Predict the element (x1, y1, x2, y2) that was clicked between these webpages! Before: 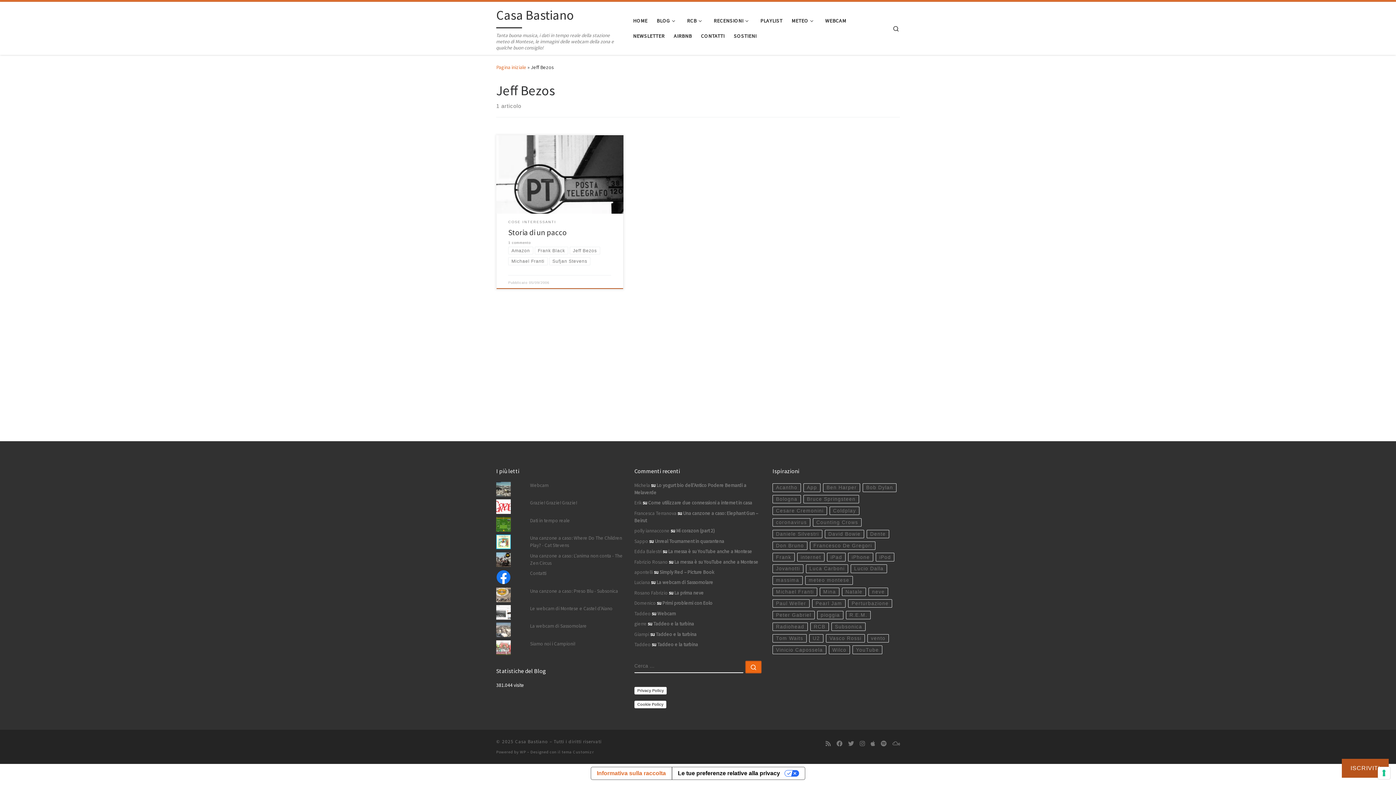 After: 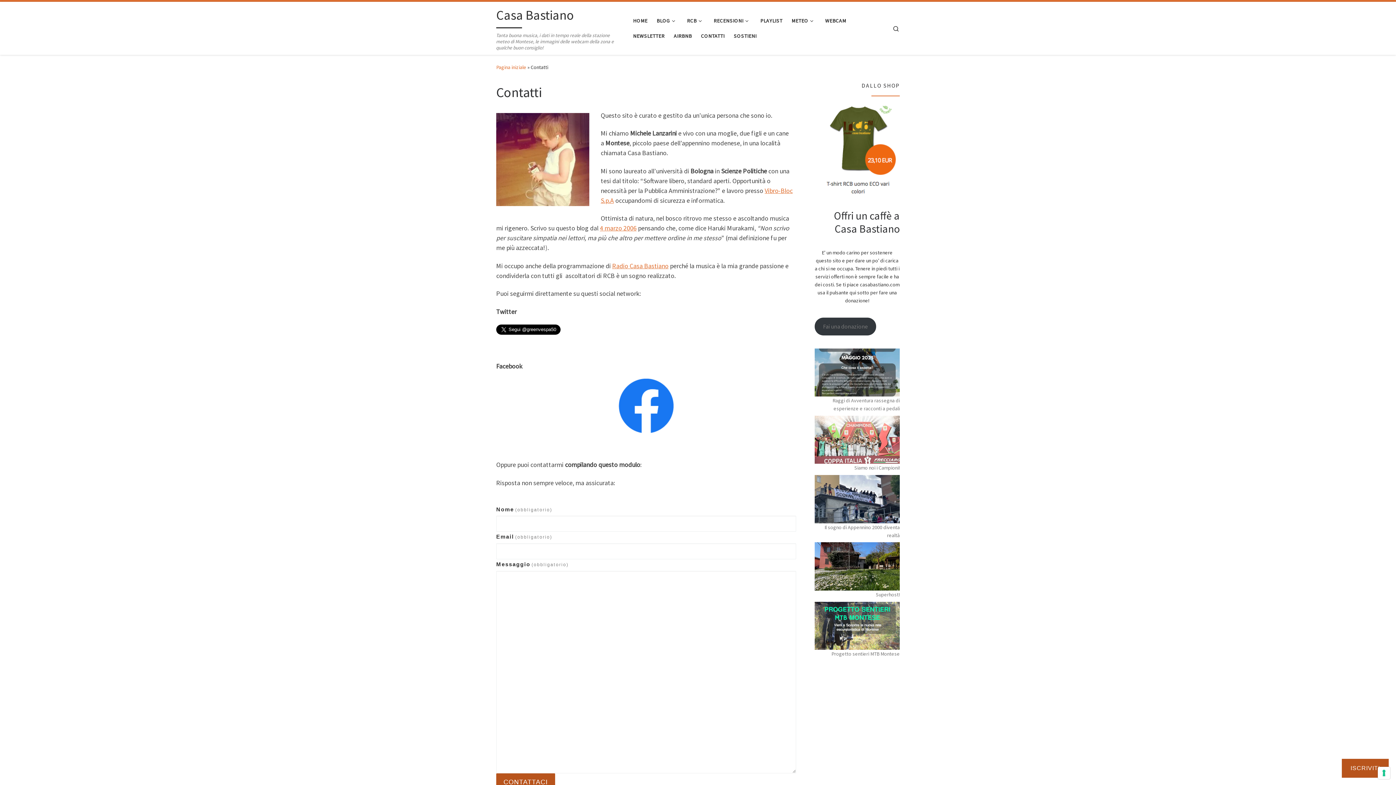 Action: label: CONTATTI bbox: (698, 28, 727, 43)